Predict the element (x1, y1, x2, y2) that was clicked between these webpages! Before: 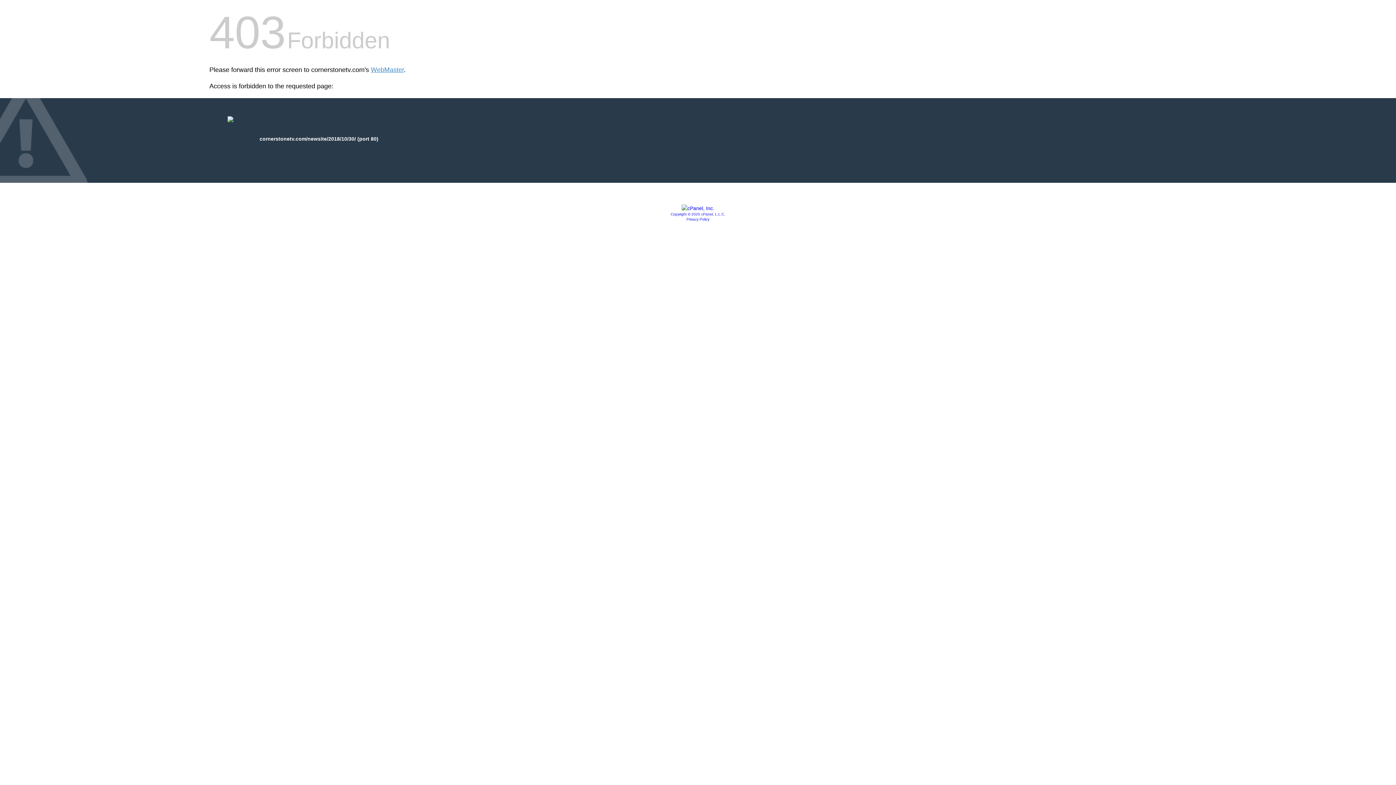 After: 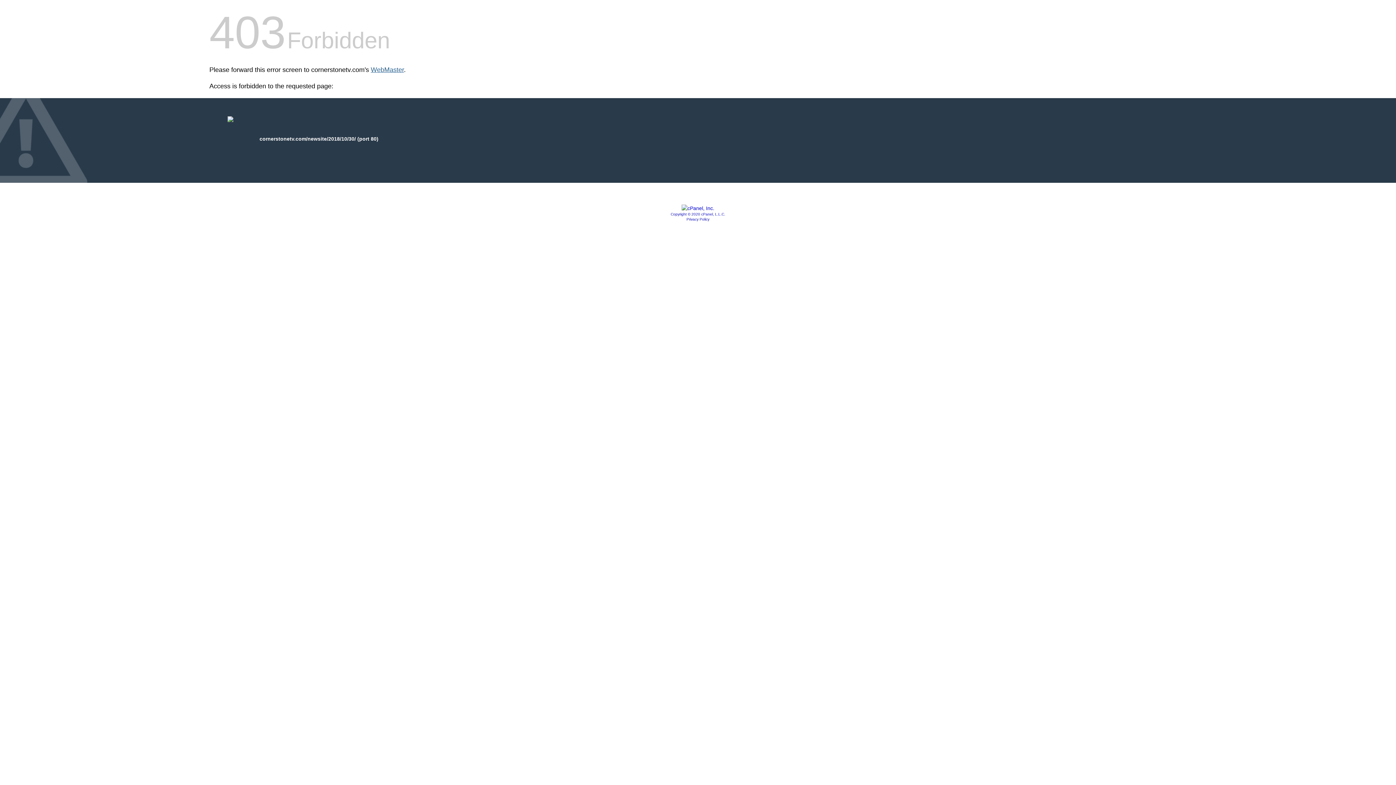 Action: label: WebMaster bbox: (370, 66, 404, 73)